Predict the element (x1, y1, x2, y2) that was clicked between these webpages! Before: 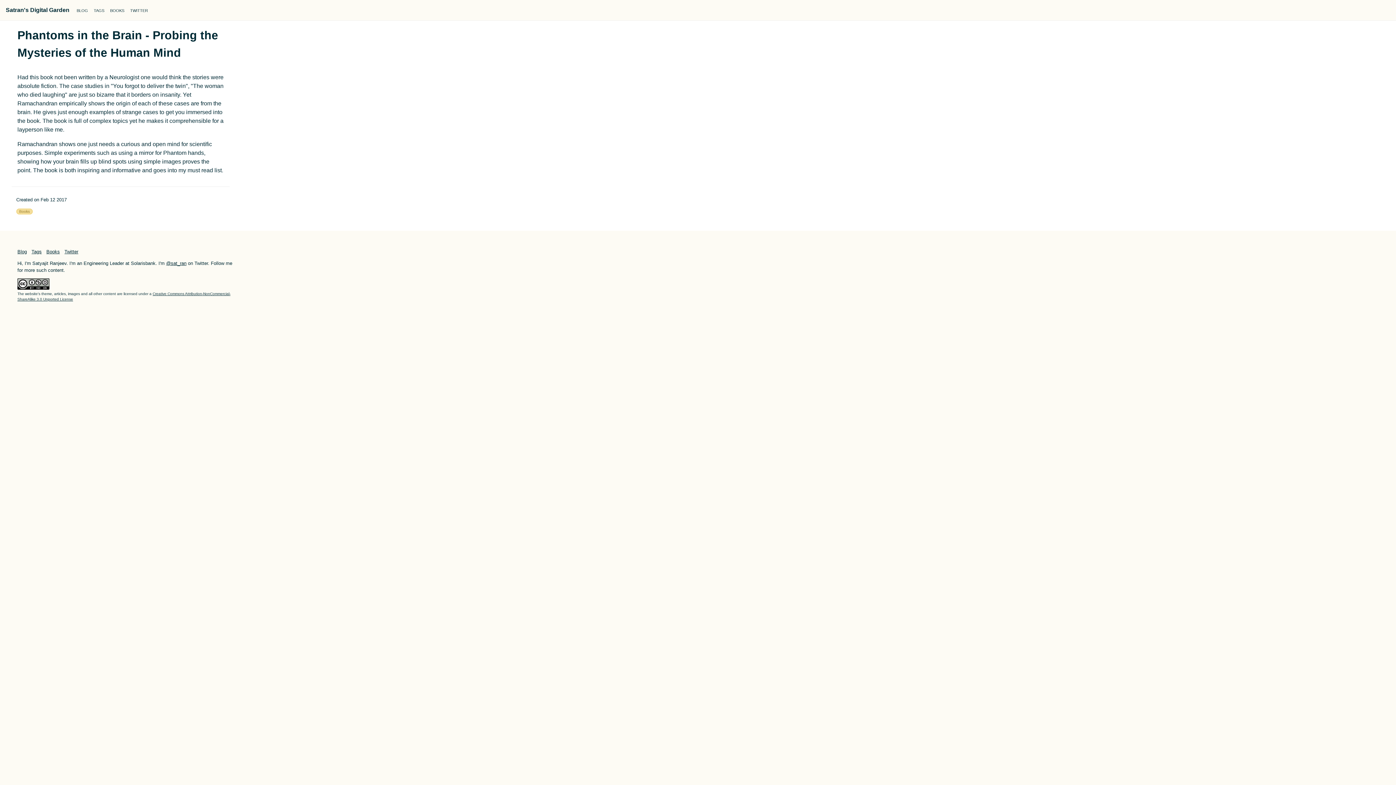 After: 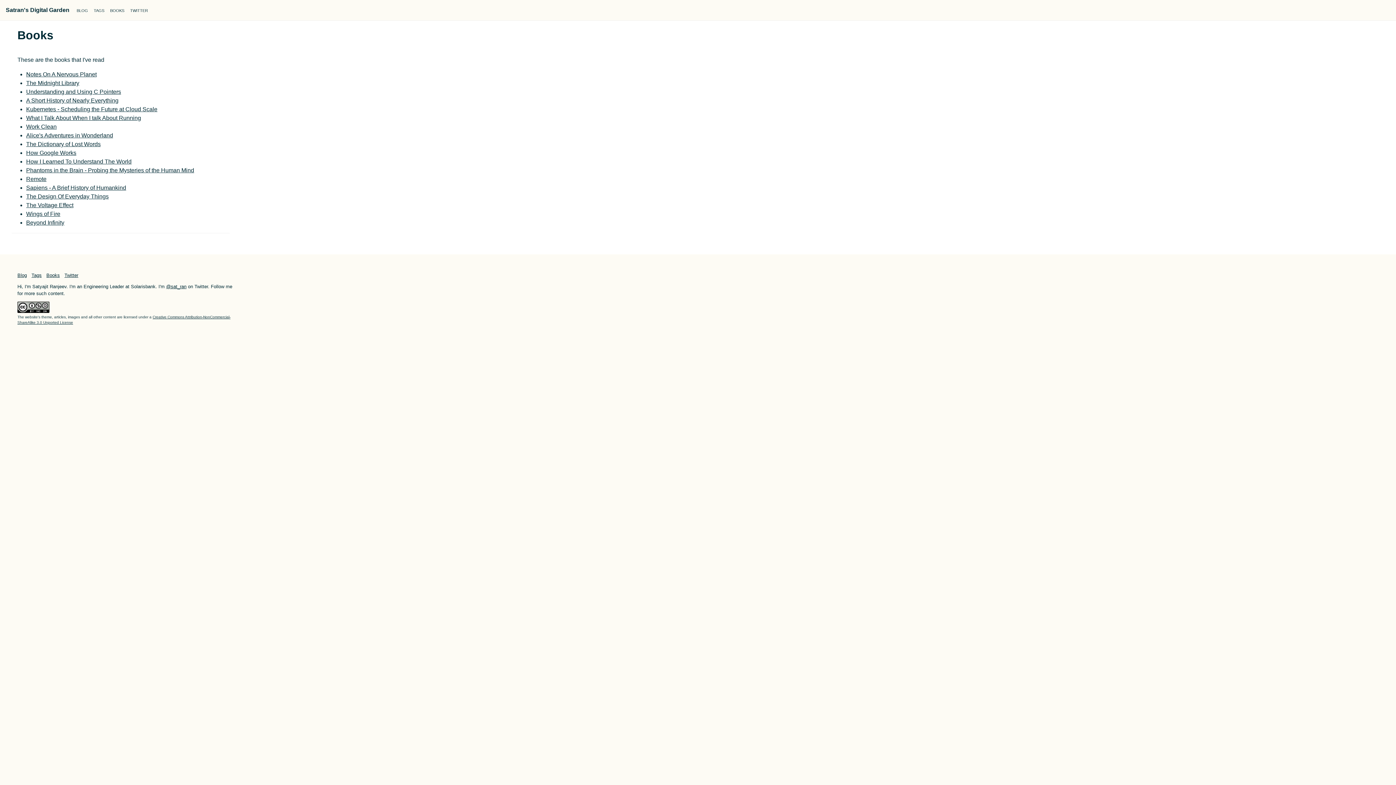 Action: label: Books bbox: (46, 249, 59, 254)